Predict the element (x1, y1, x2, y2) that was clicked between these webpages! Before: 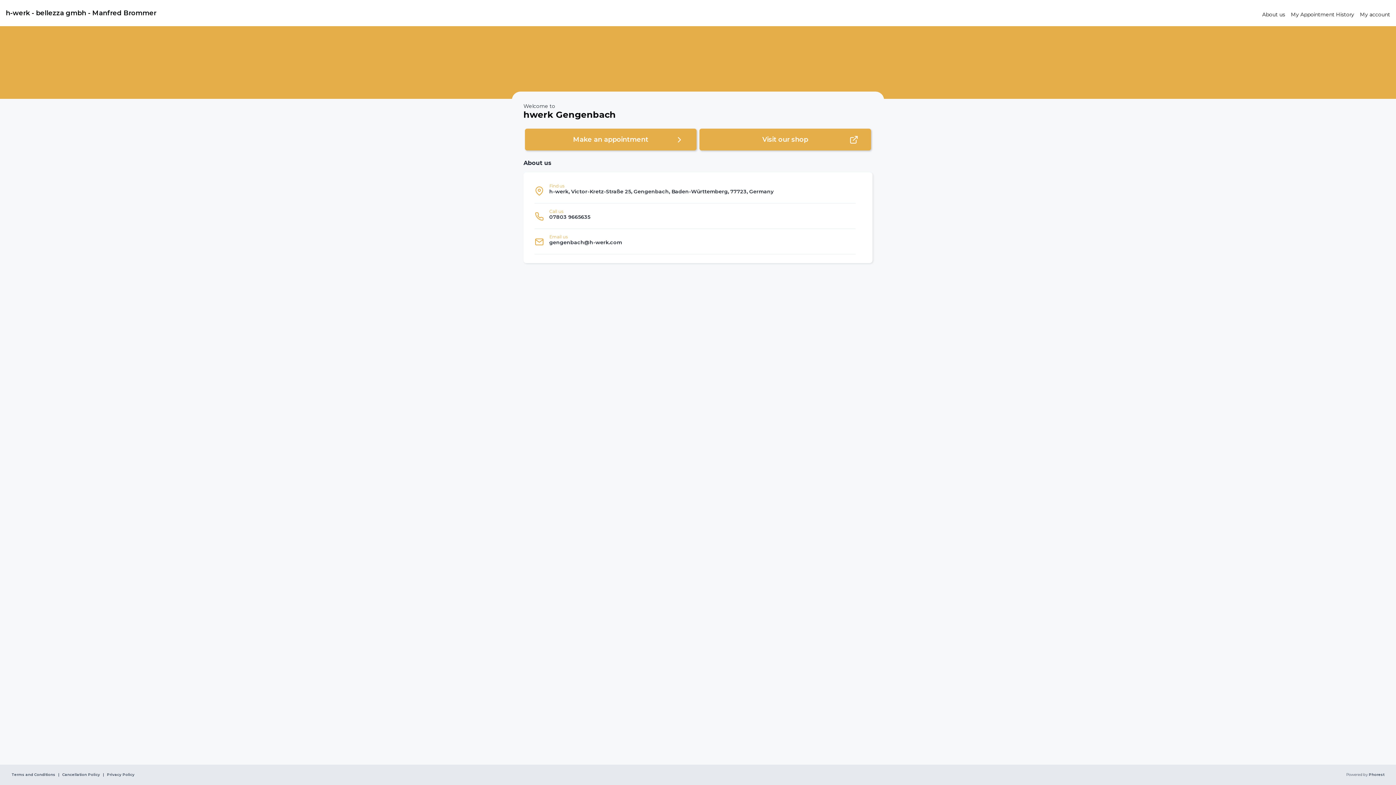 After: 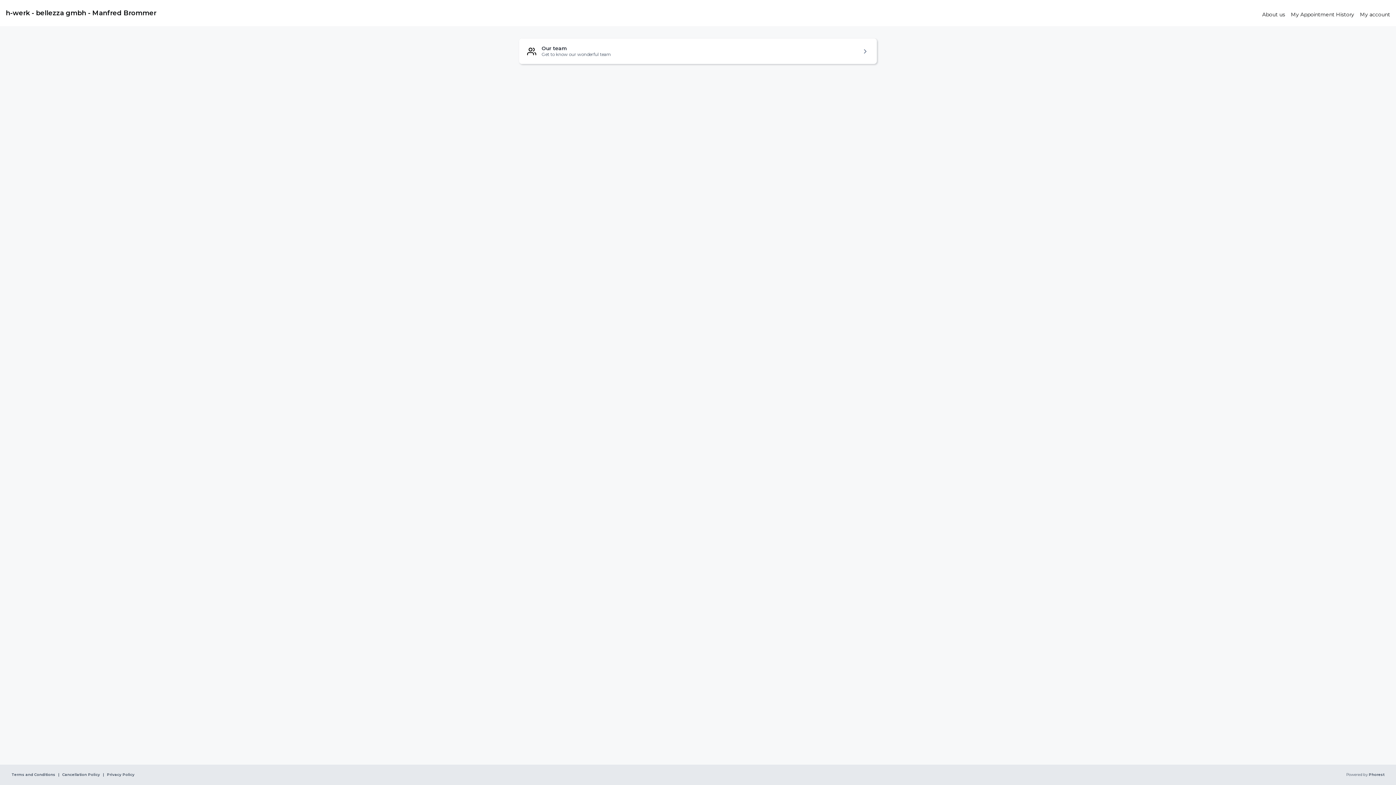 Action: bbox: (1262, 11, 1285, 17) label: About us